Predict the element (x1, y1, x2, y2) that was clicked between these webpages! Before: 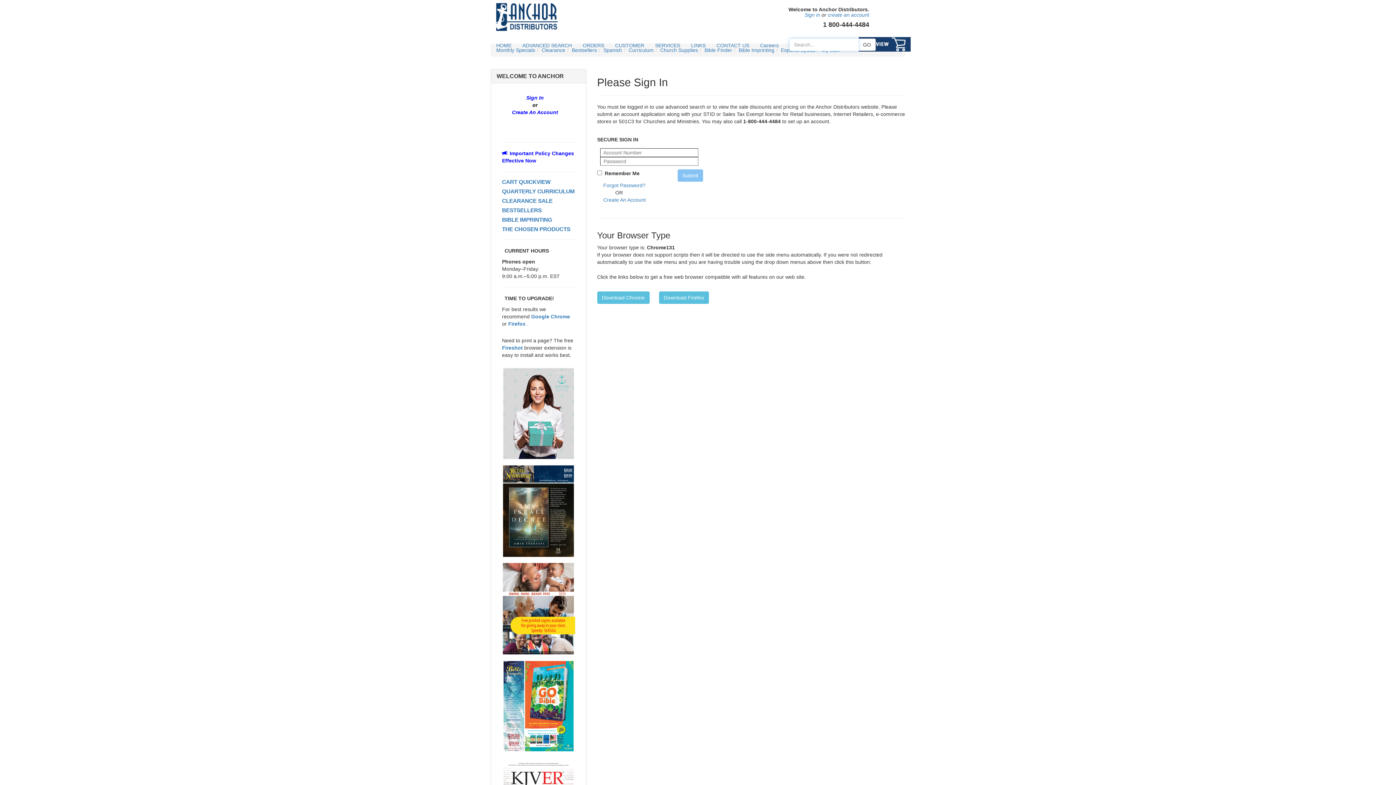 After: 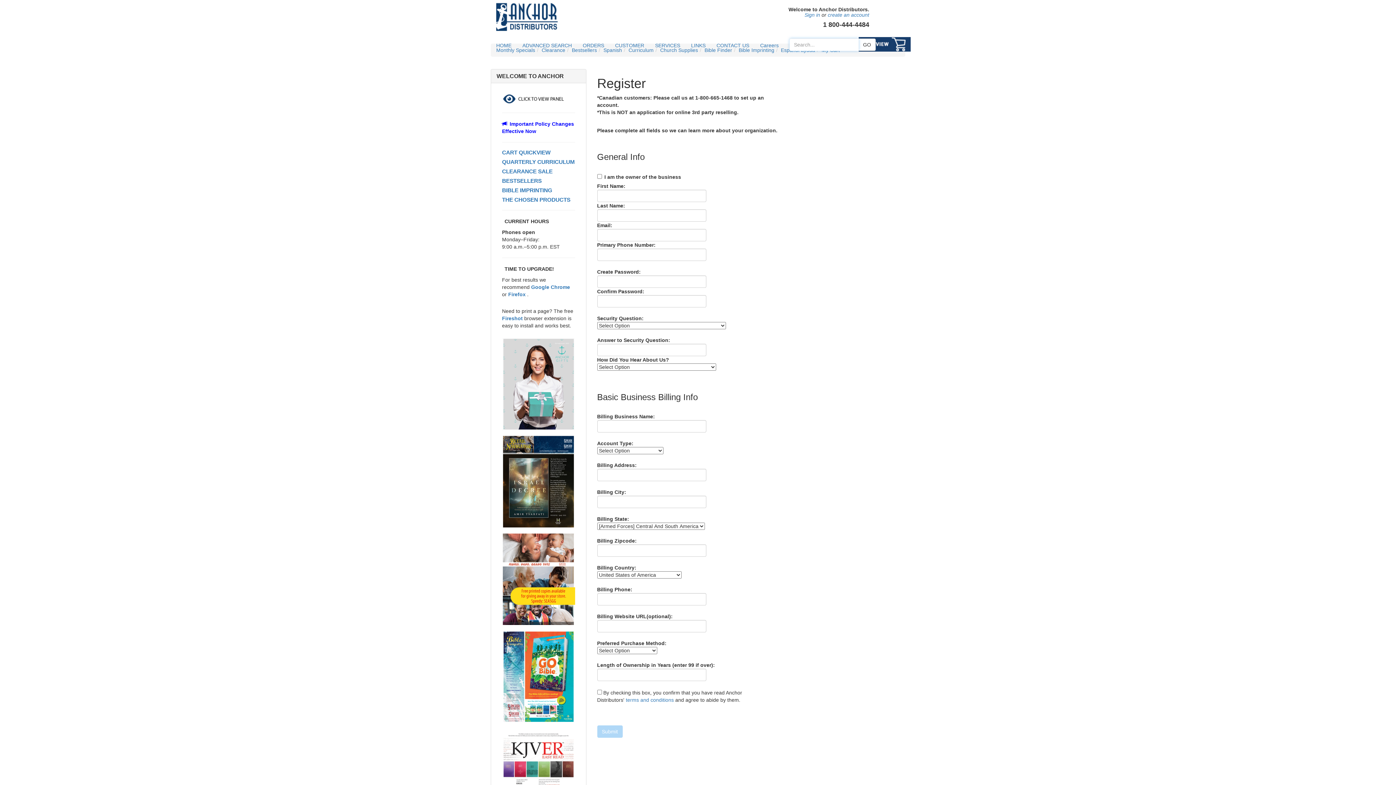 Action: label: Create An Account bbox: (512, 108, 558, 116)